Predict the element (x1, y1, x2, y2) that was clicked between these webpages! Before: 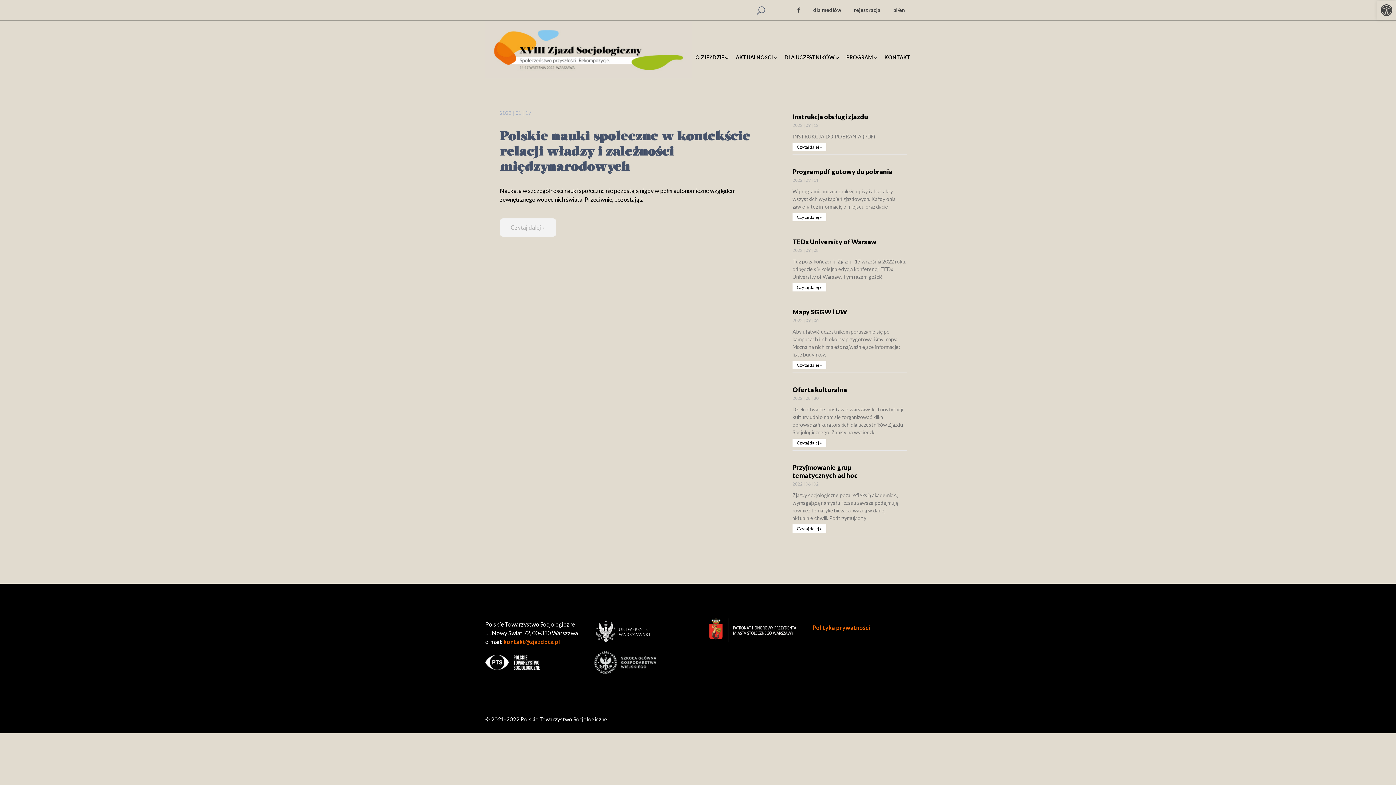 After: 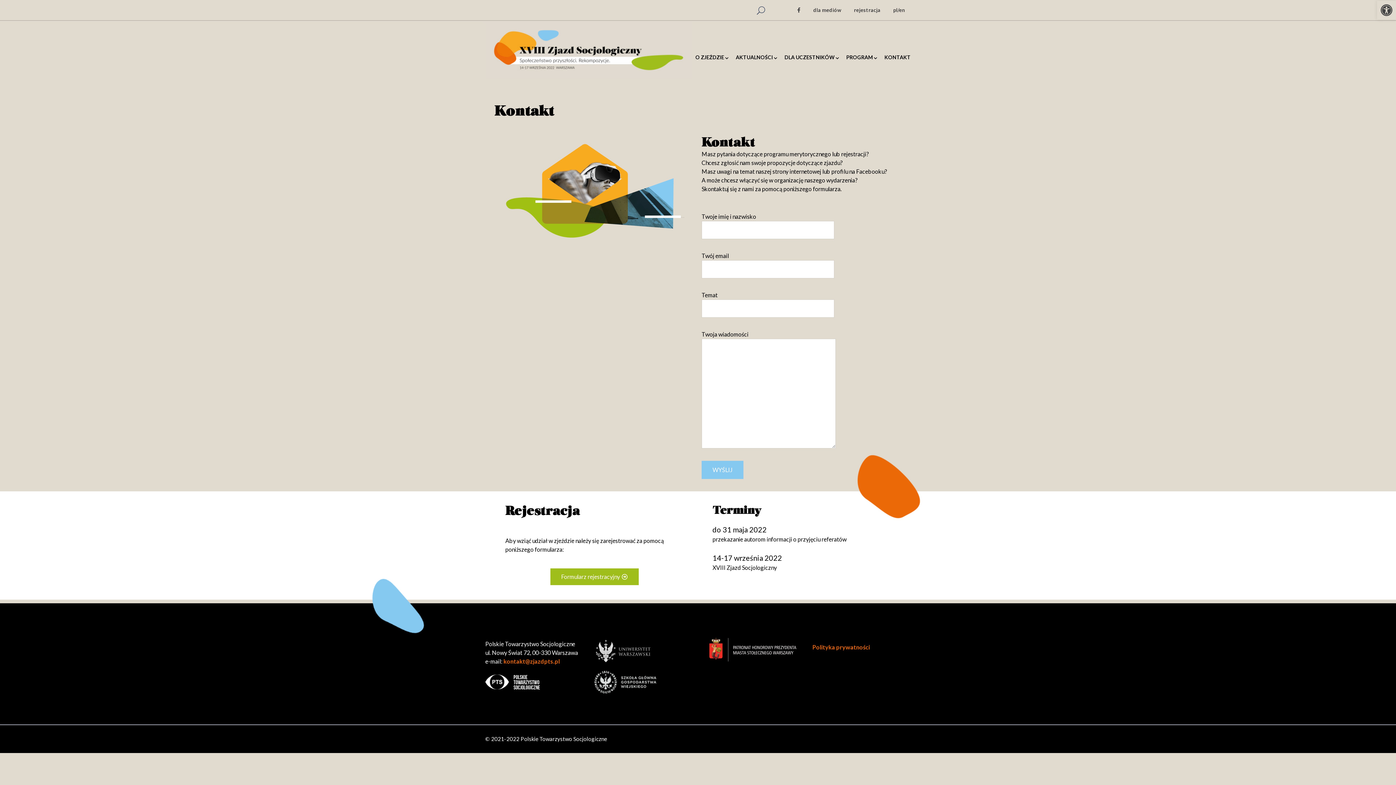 Action: bbox: (884, 42, 910, 71) label: KONTAKT